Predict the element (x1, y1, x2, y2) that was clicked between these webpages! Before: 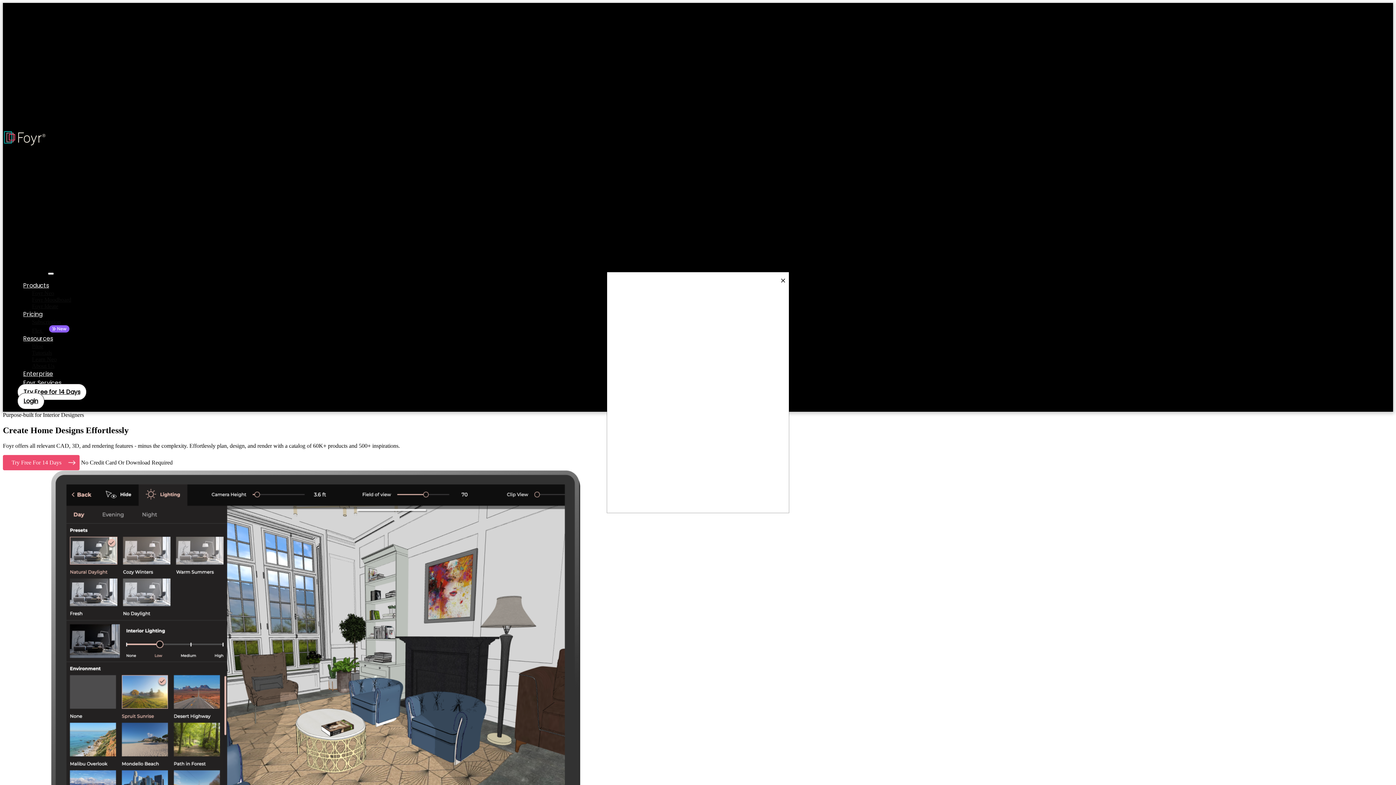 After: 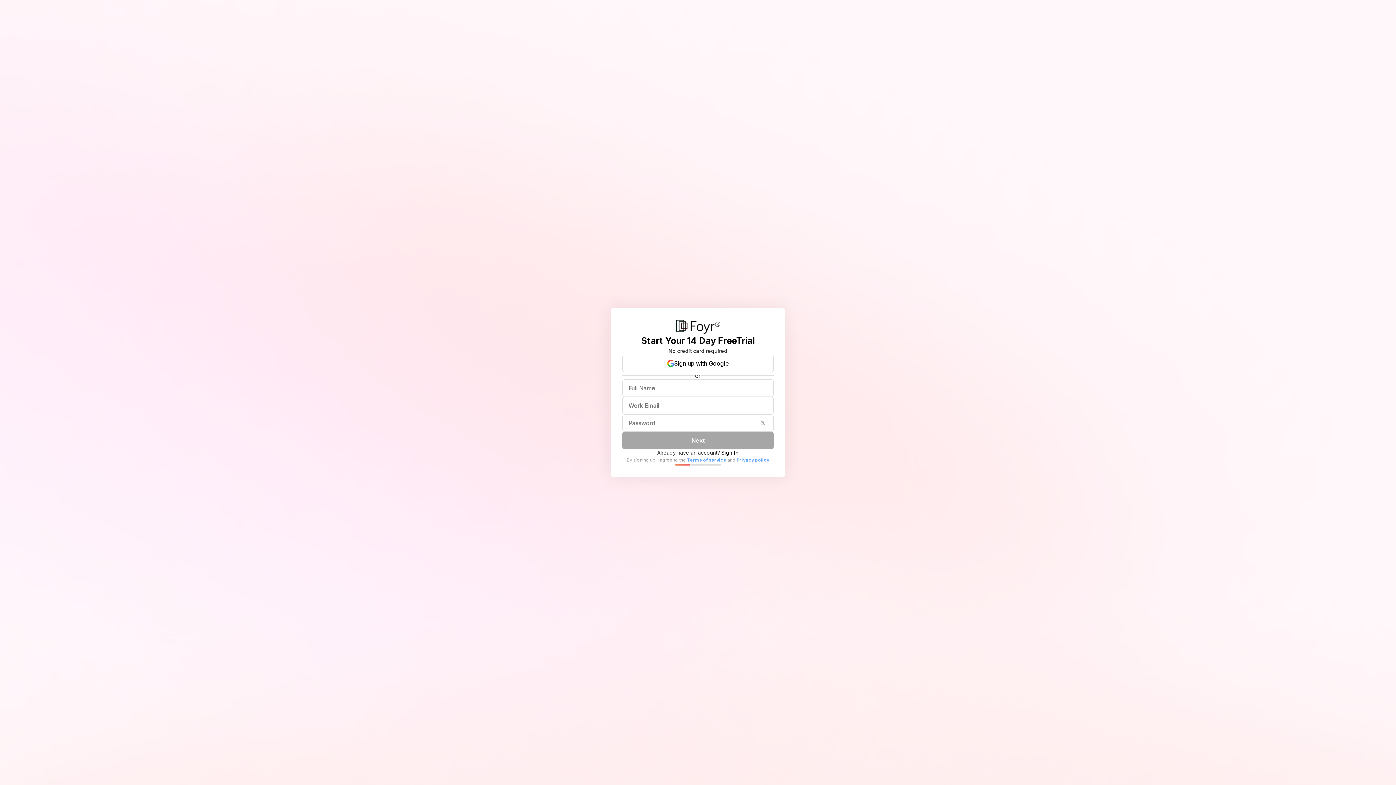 Action: label: Try Free for 14 Days bbox: (17, 384, 86, 400)